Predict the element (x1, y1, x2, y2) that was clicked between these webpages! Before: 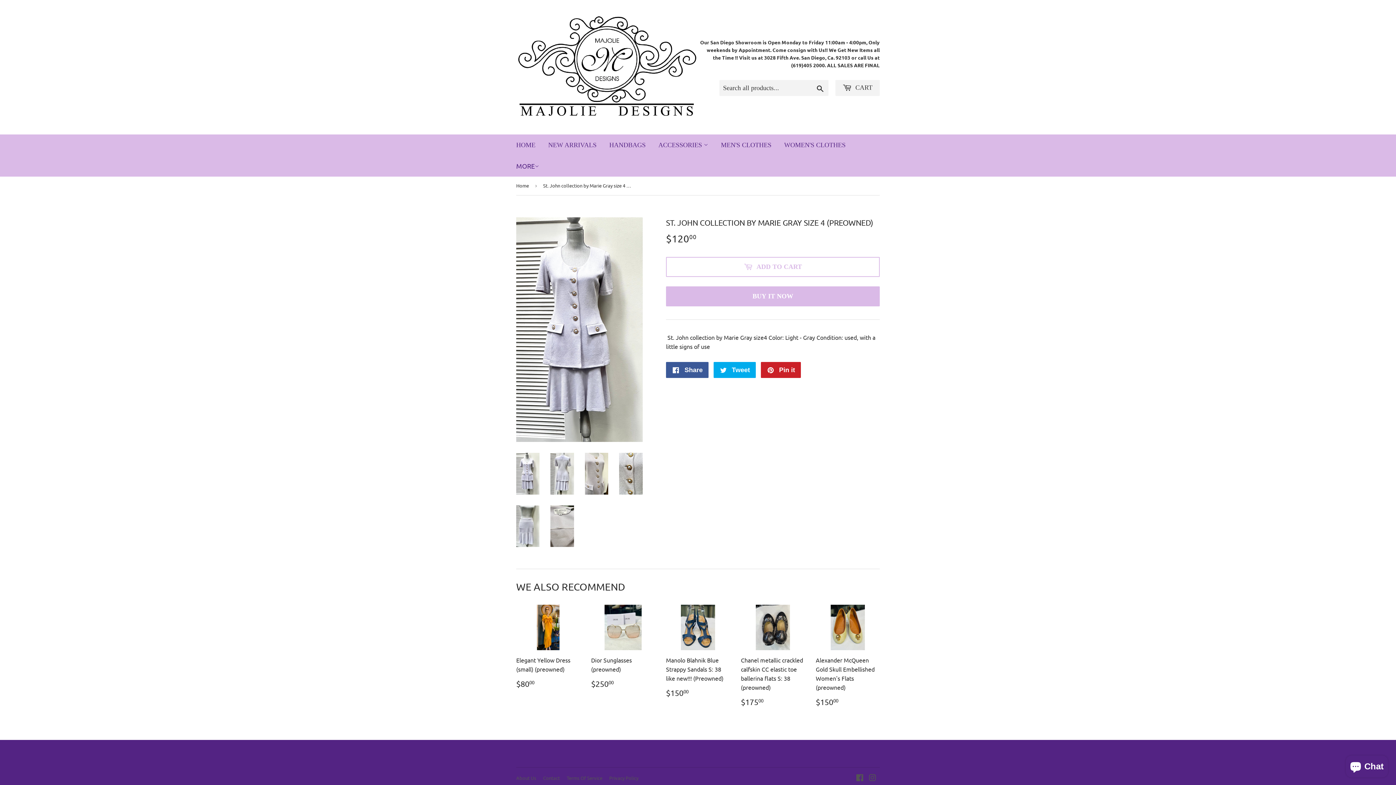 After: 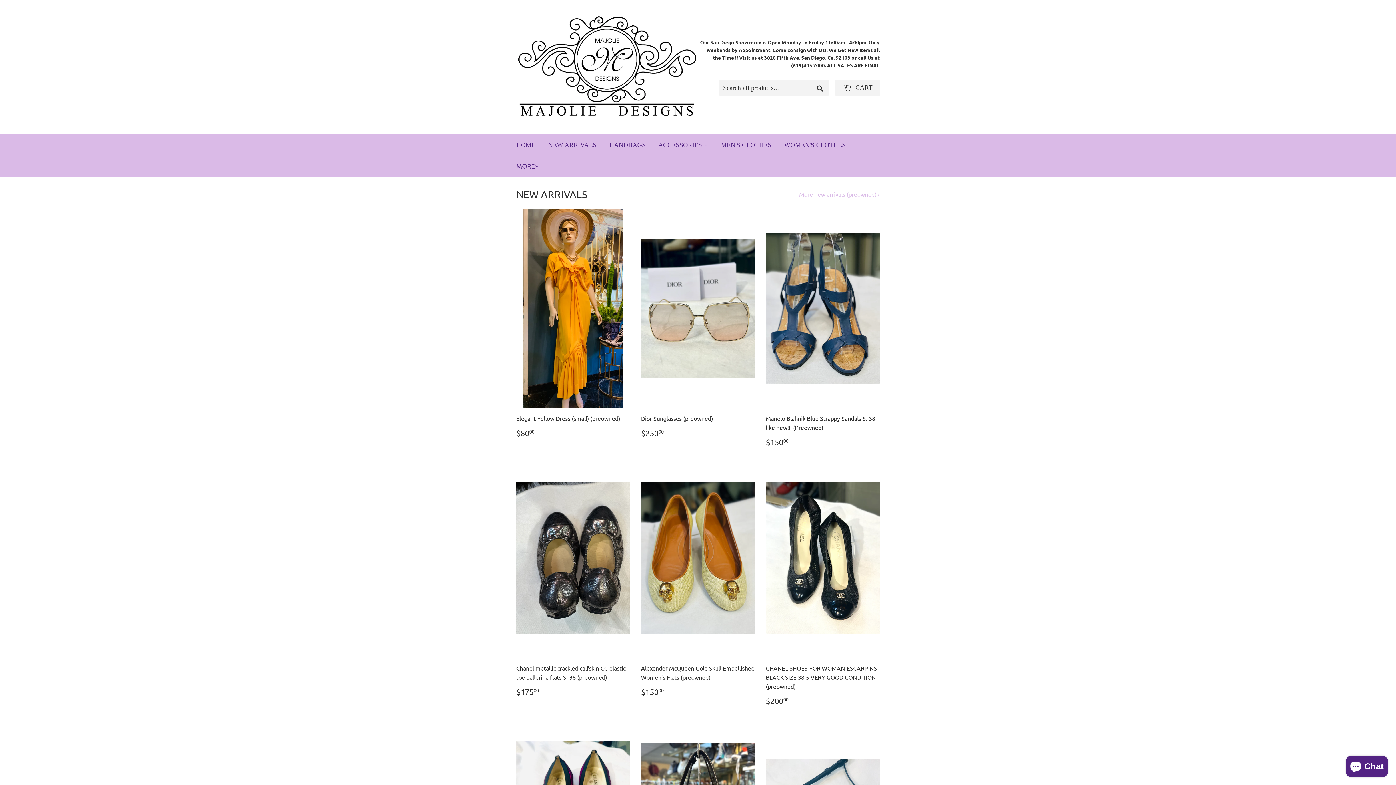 Action: label: Home bbox: (516, 176, 531, 194)